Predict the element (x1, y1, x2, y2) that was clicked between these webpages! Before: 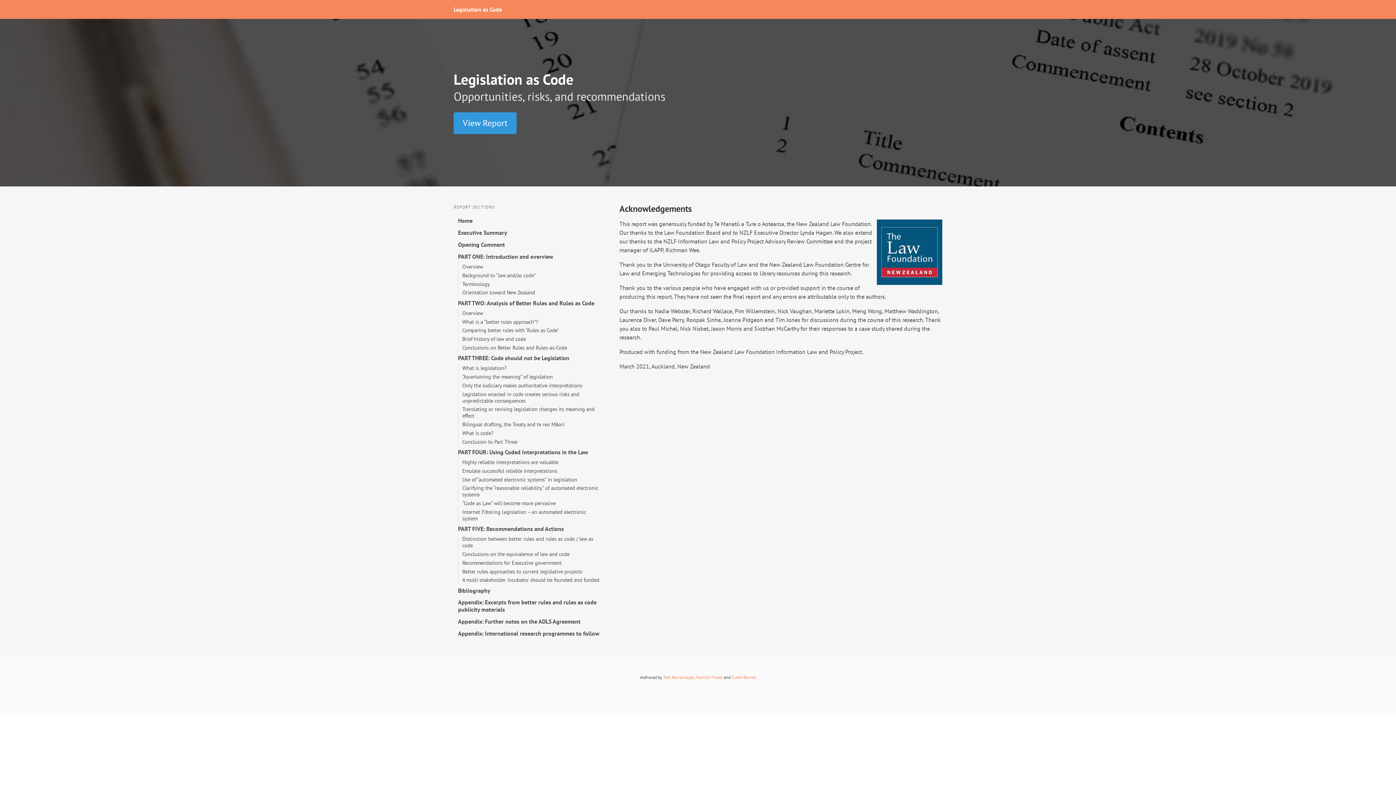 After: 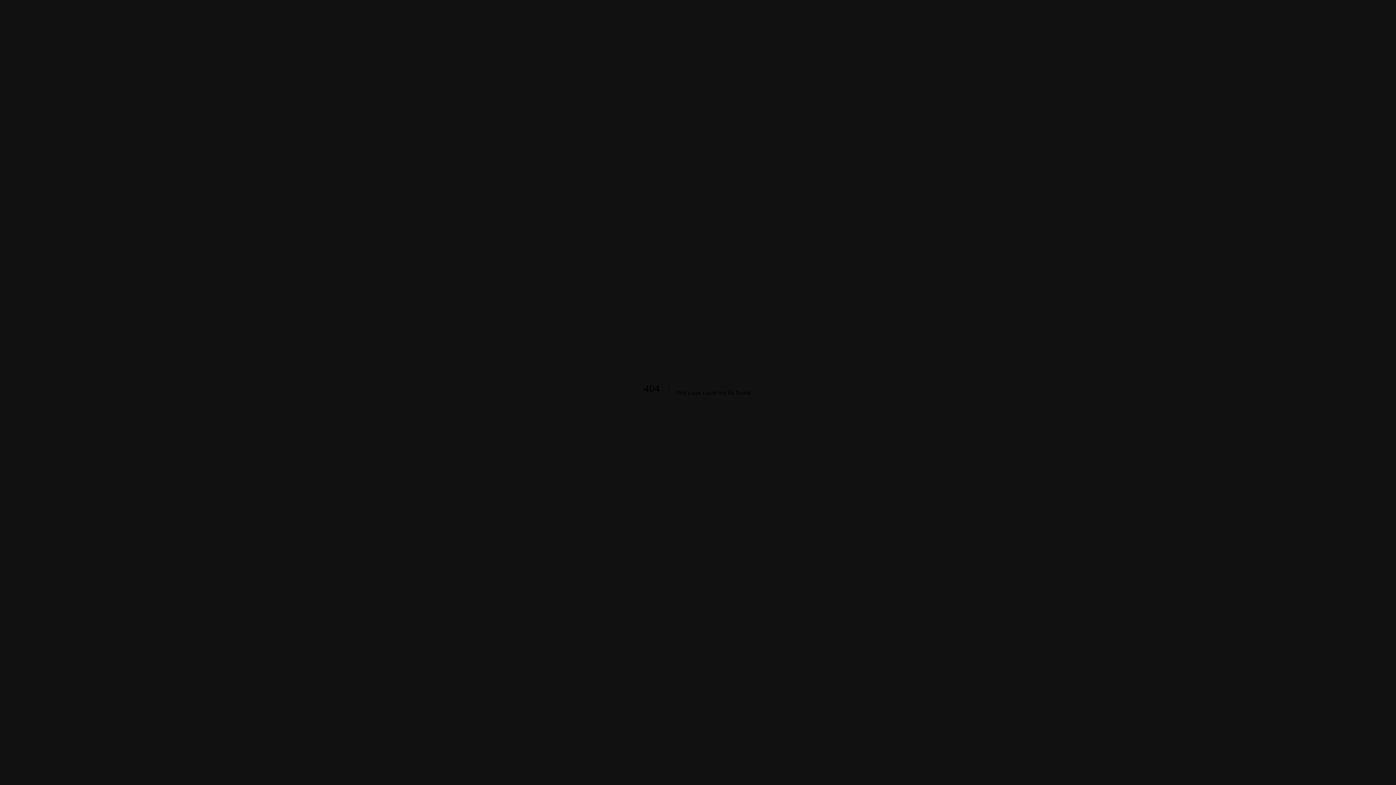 Action: bbox: (453, 250, 610, 262) label: PART ONE: Introduction and overview